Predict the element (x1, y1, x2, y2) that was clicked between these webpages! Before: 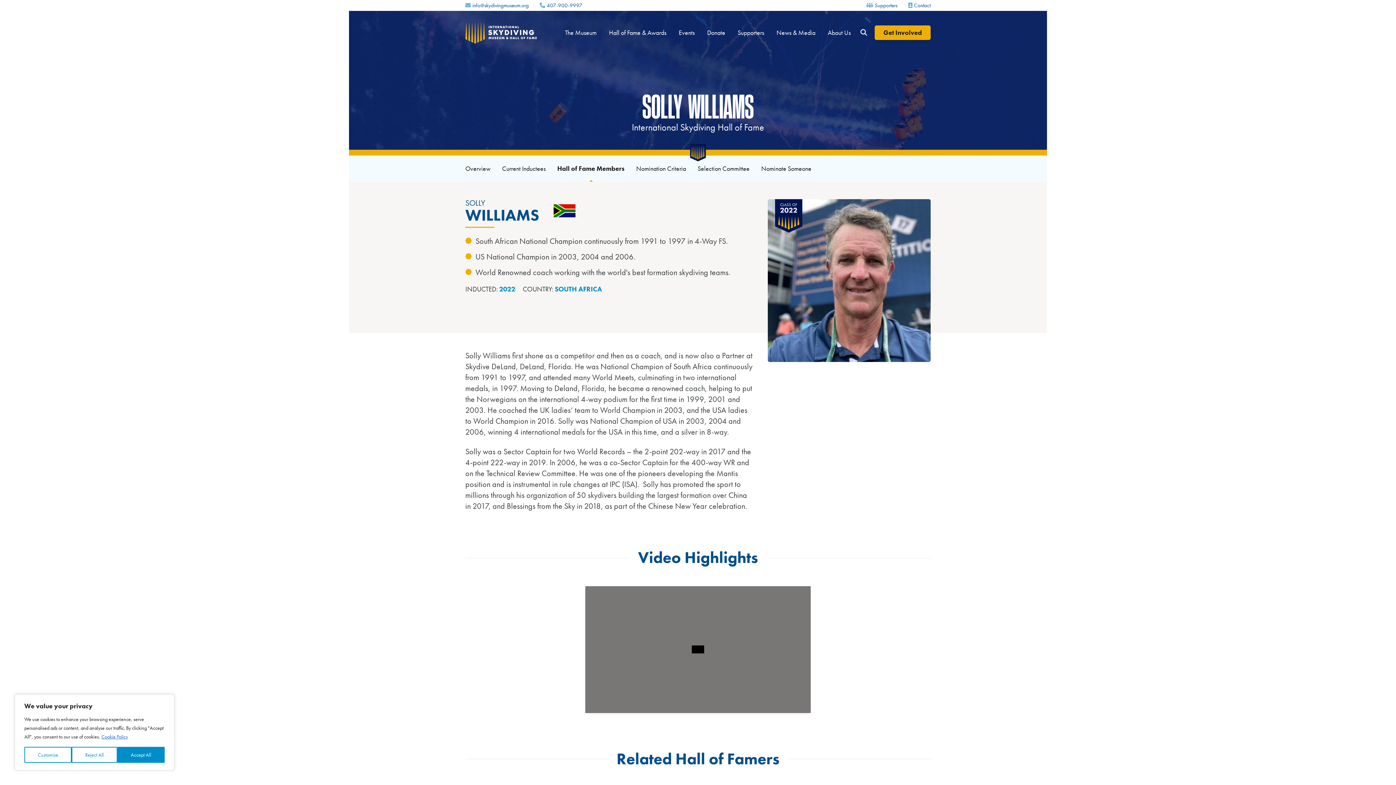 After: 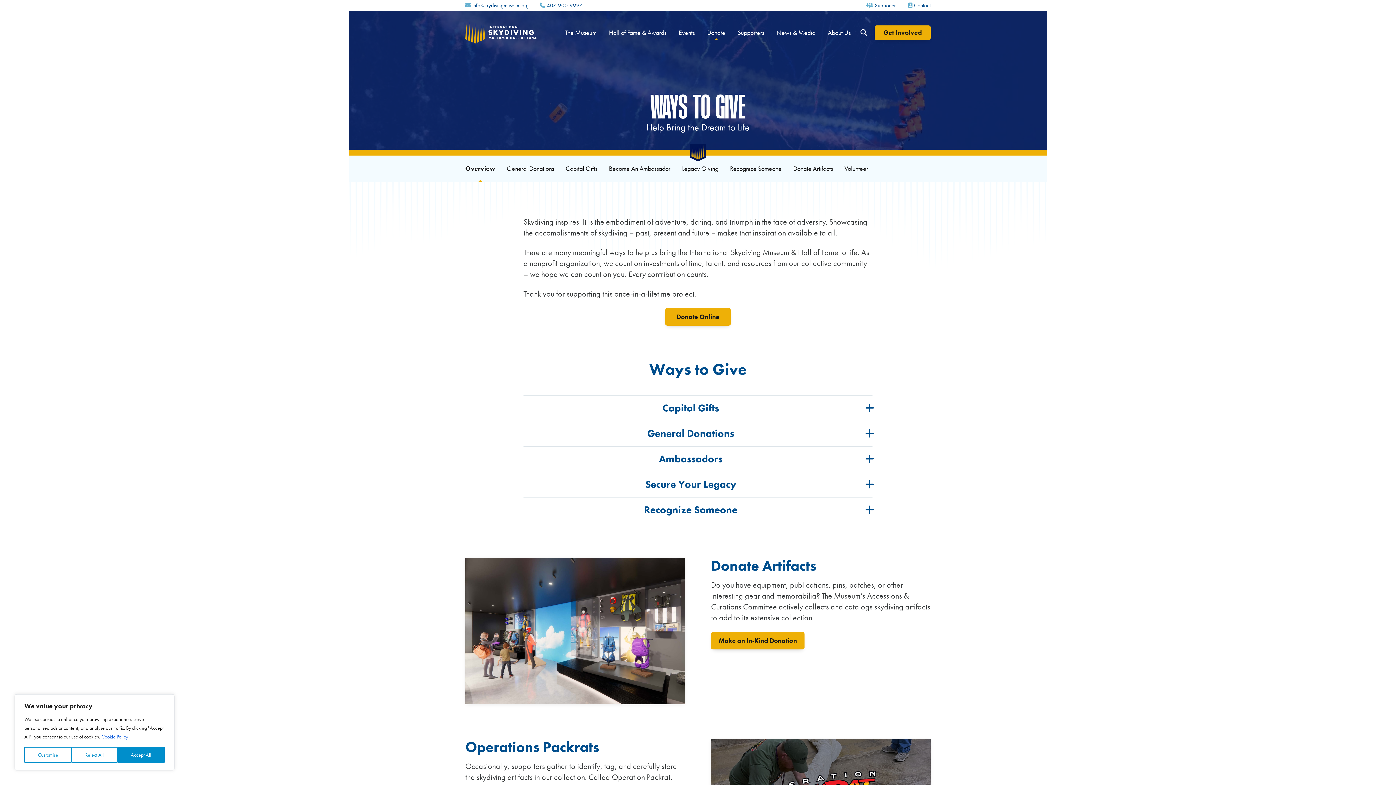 Action: bbox: (874, 25, 930, 40) label: Get Involved